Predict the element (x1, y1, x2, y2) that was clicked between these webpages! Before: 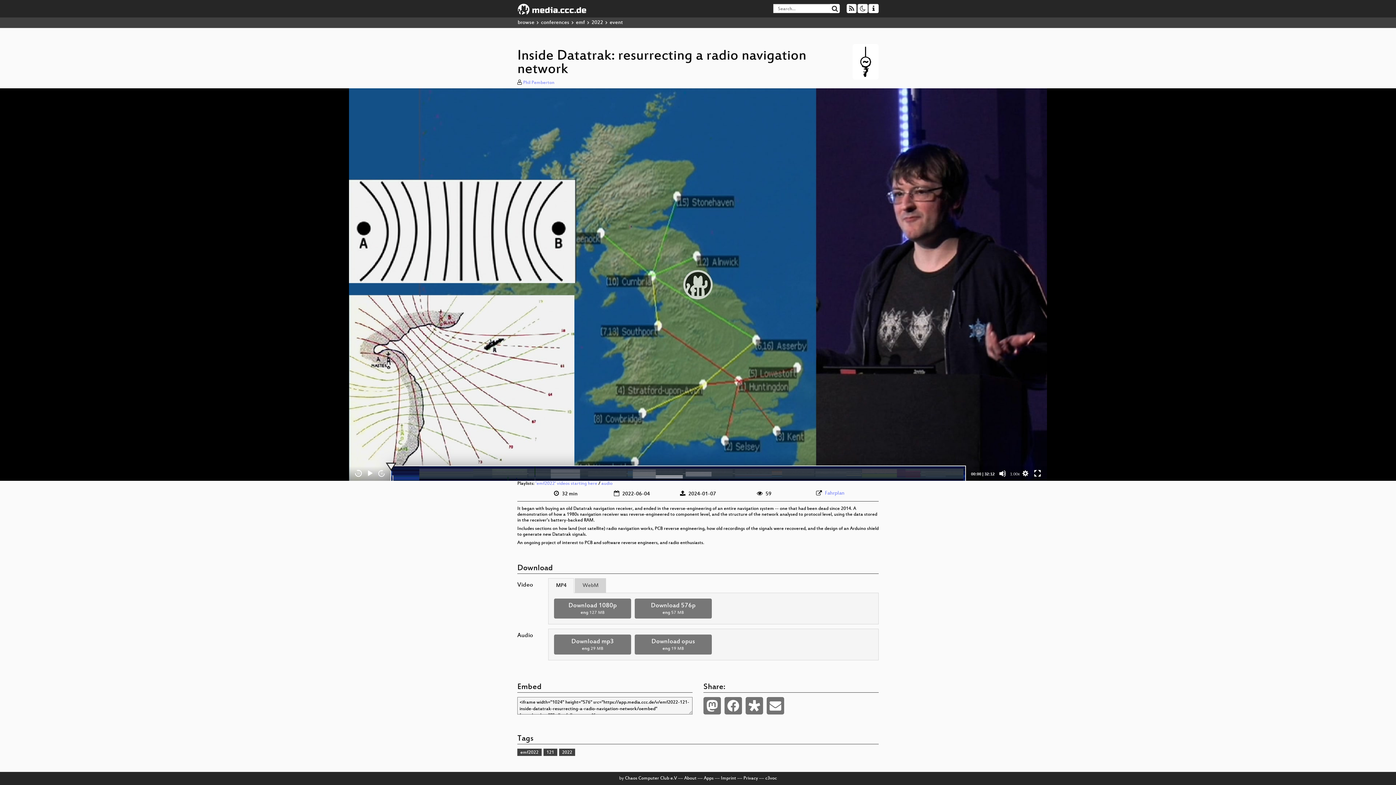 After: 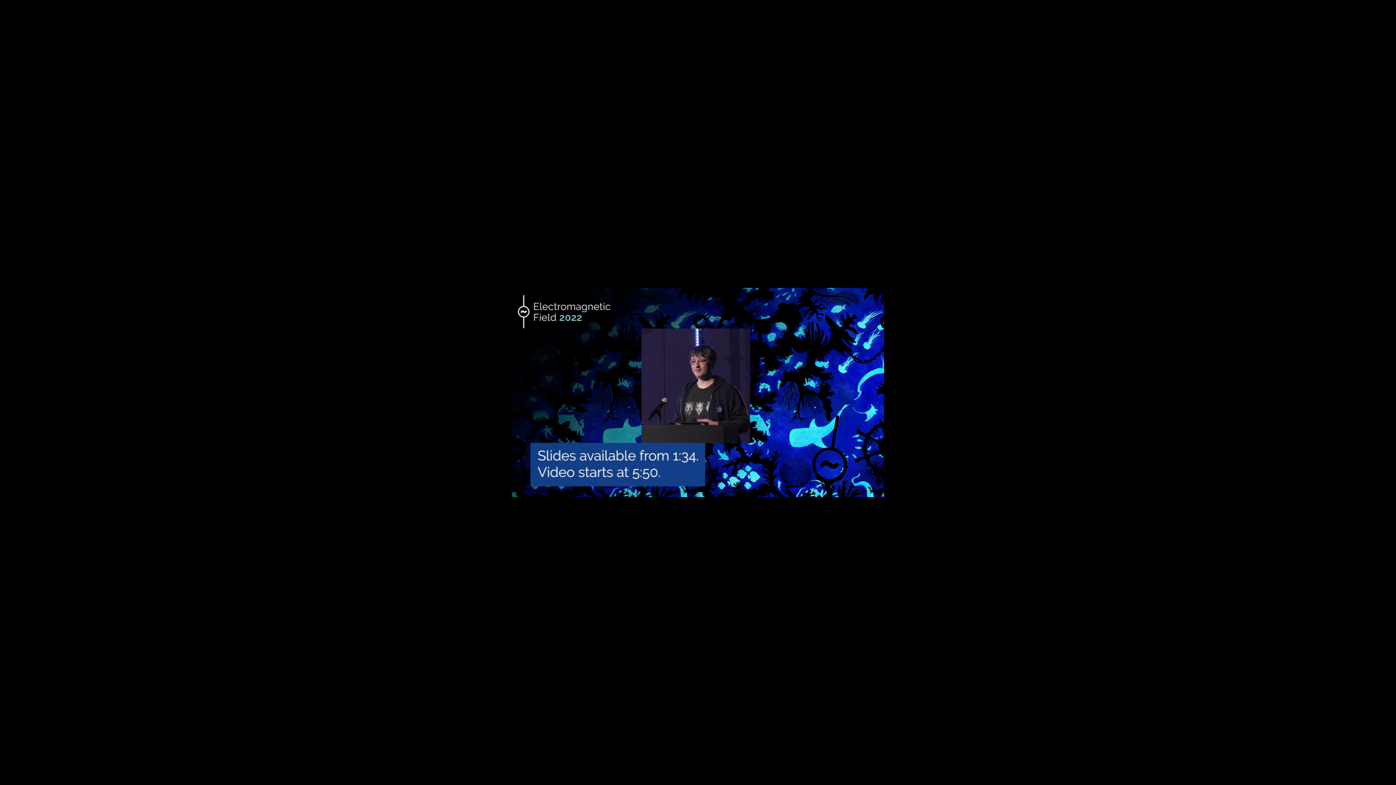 Action: bbox: (634, 598, 711, 618) label: Download 576p
eng 57 MB